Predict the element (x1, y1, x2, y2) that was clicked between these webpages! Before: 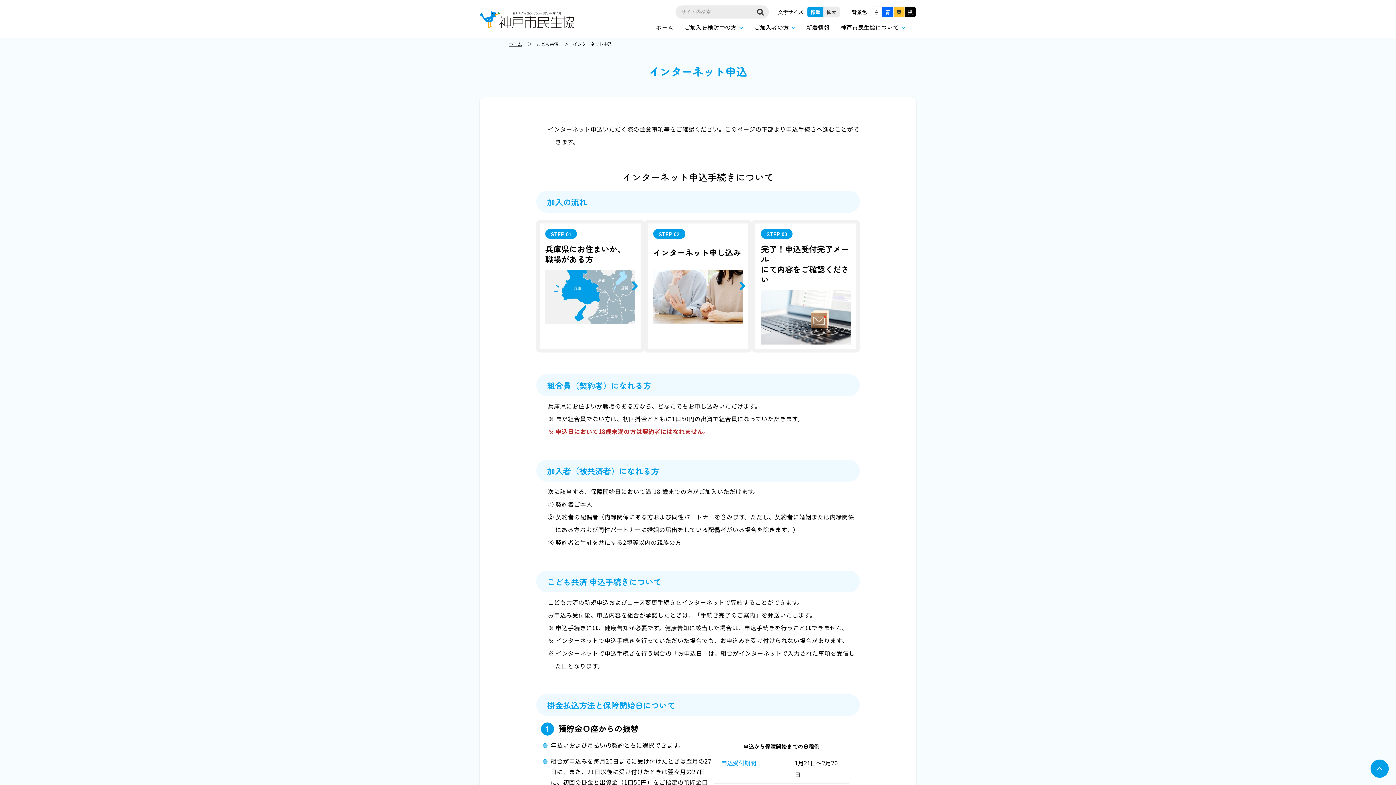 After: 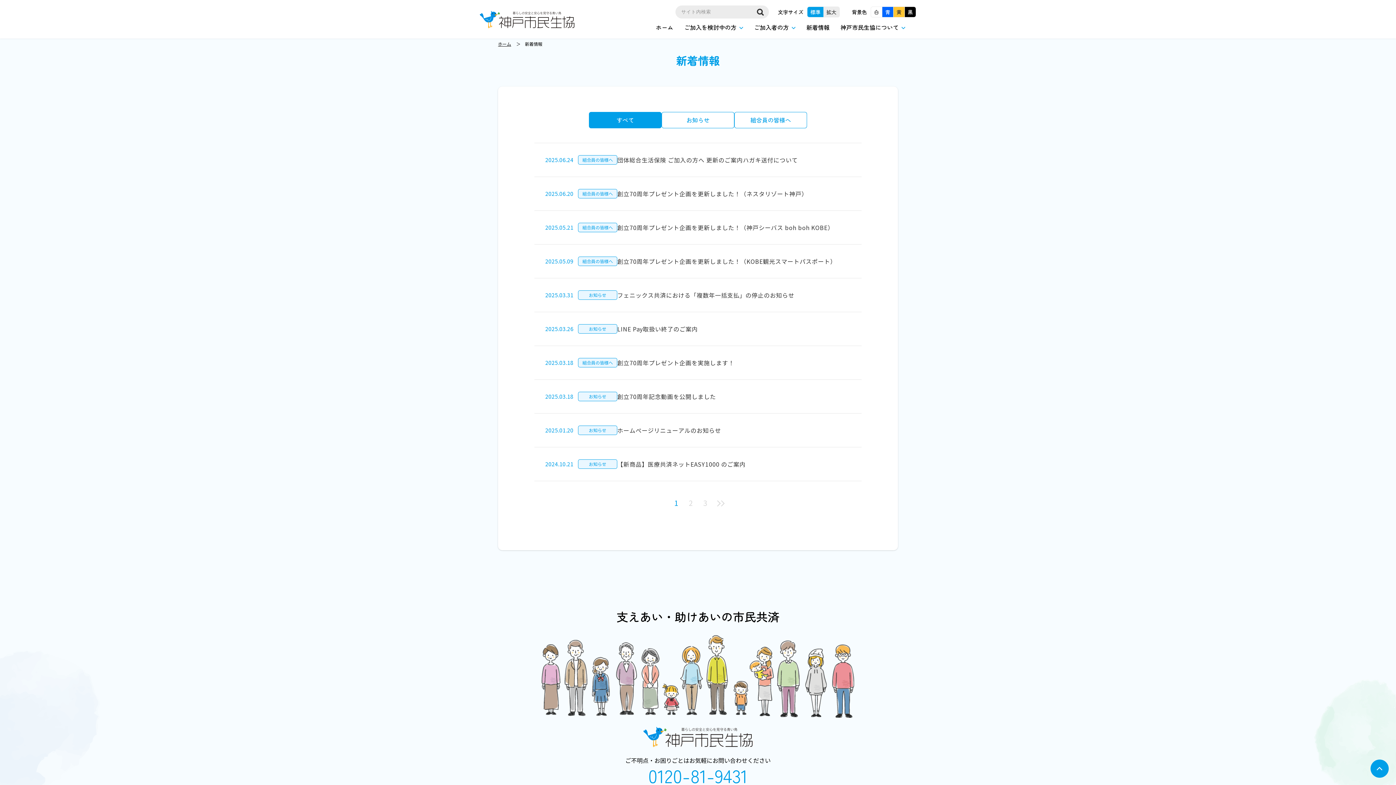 Action: bbox: (806, 22, 829, 31) label: 新着情報